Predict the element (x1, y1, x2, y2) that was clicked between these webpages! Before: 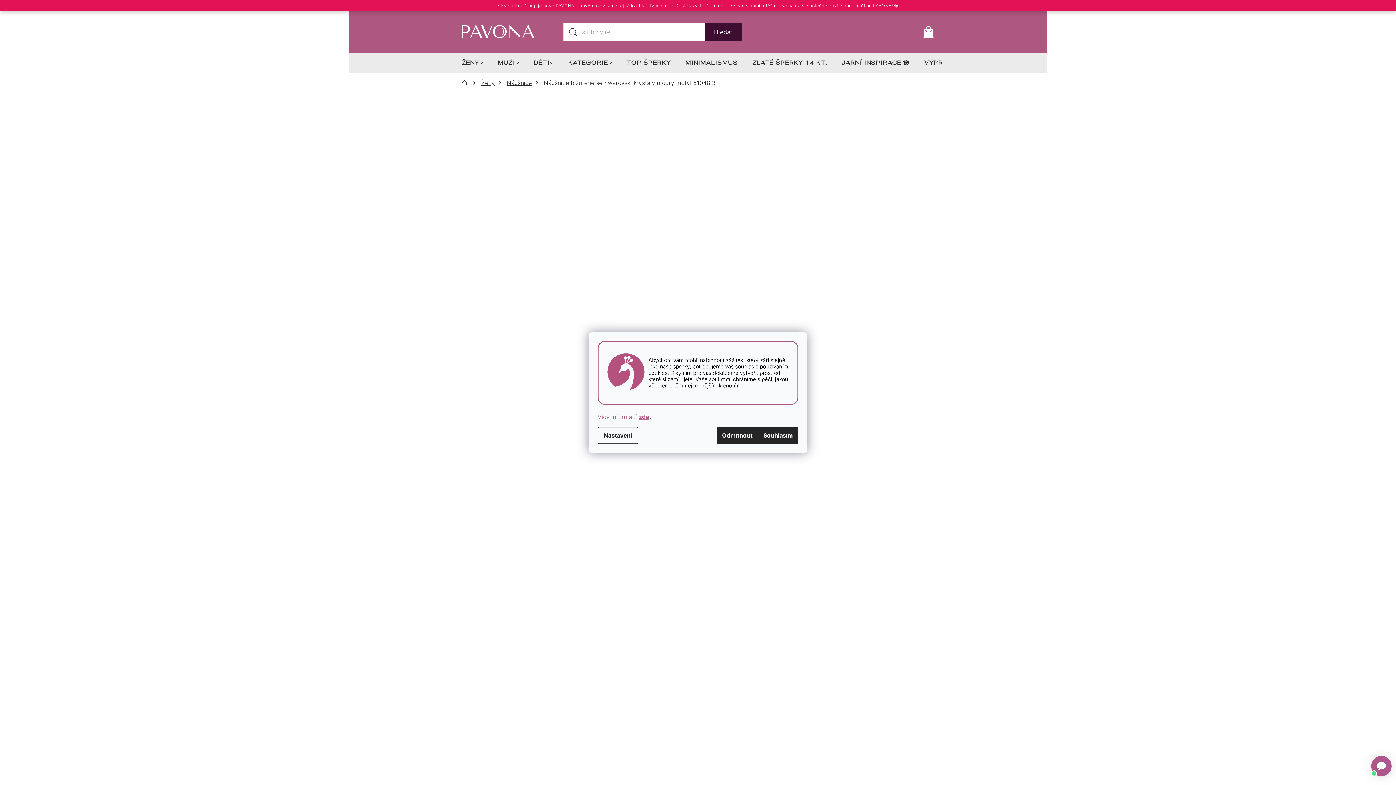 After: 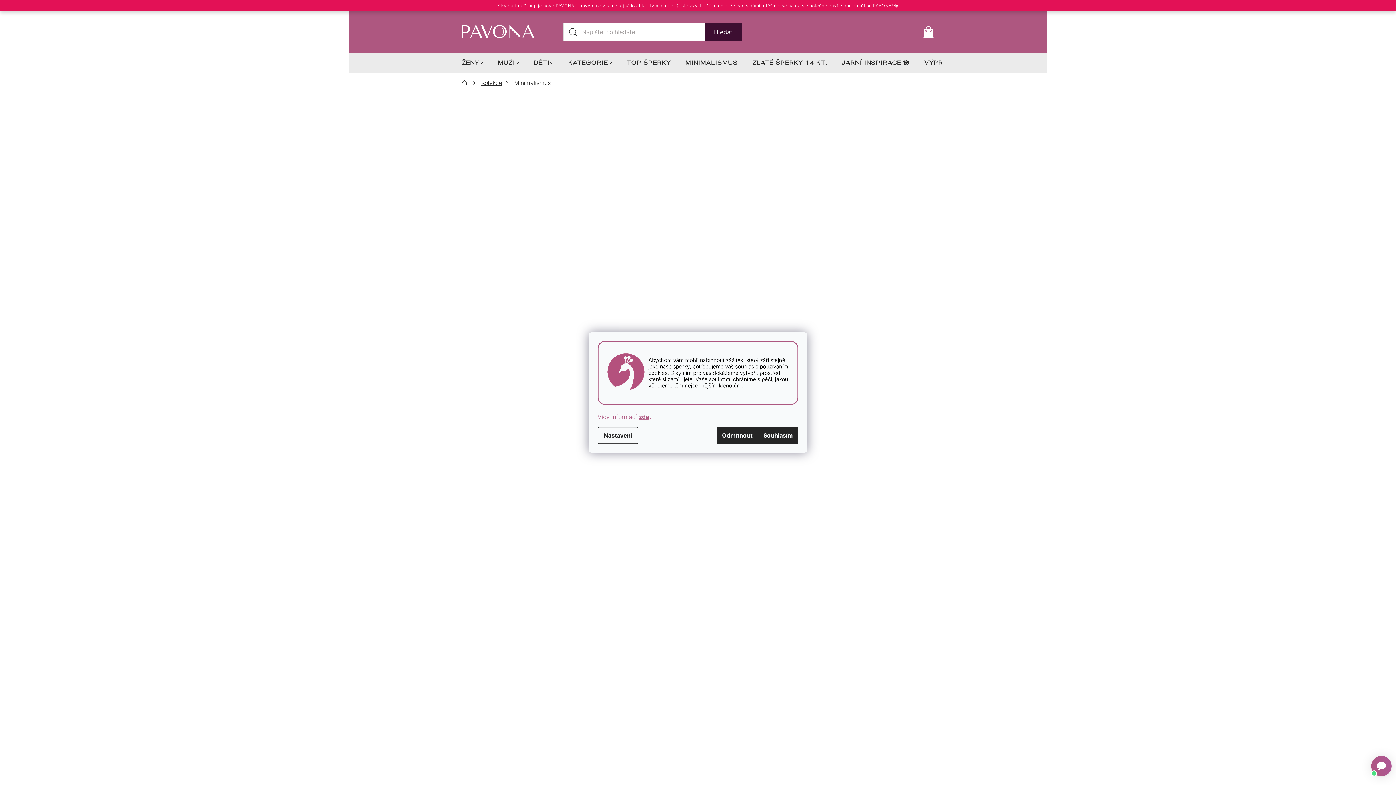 Action: bbox: (678, 52, 745, 73) label: MINIMALISMUS